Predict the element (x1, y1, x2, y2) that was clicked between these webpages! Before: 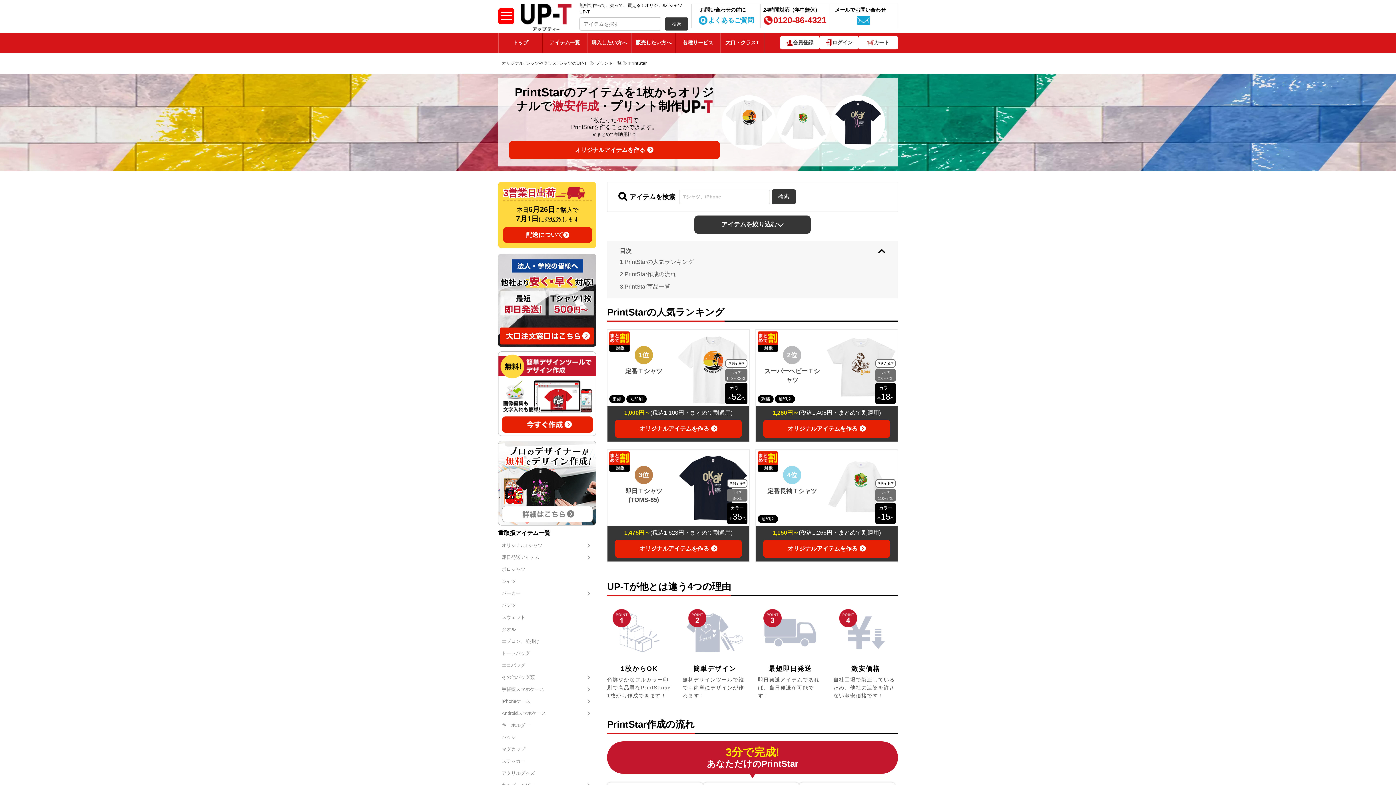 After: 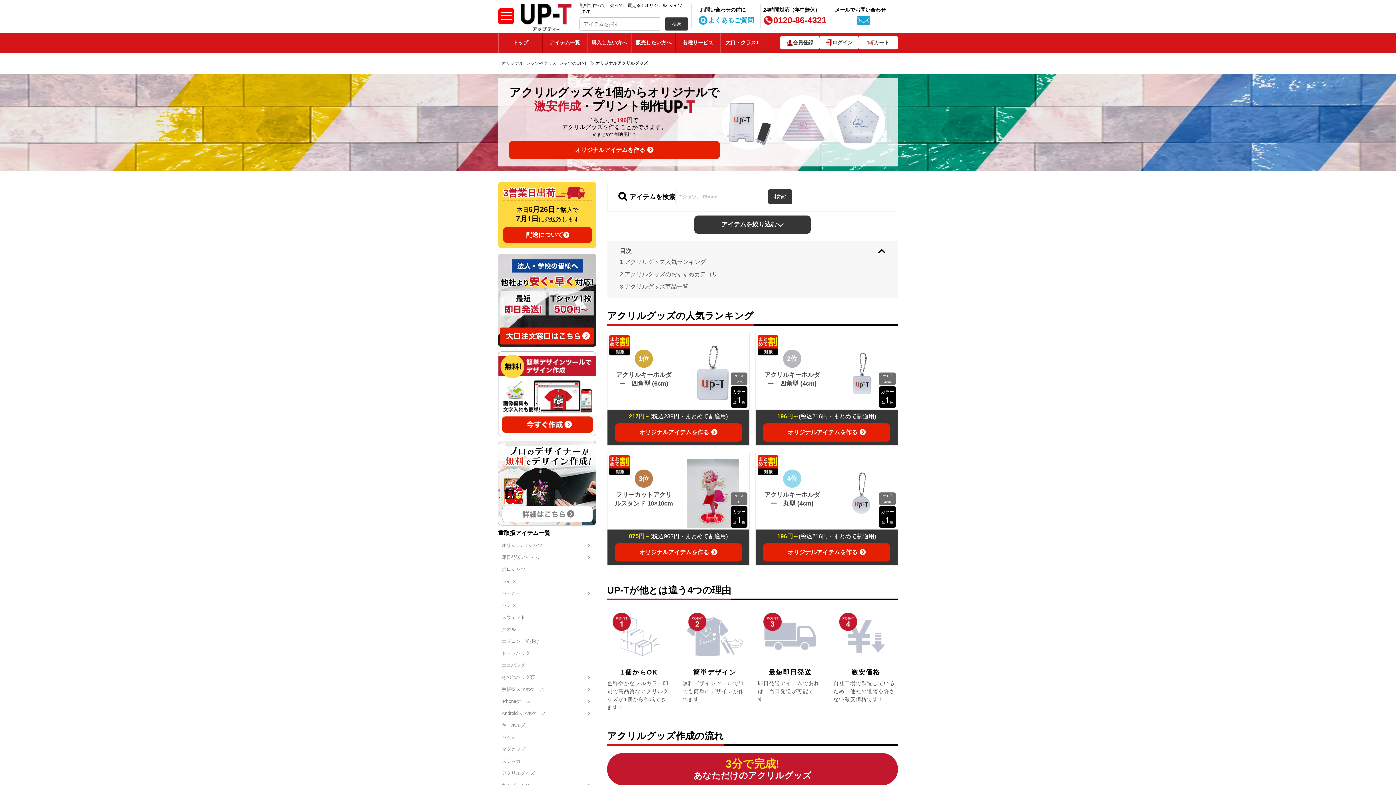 Action: label: アクリルグッズ bbox: (498, 767, 594, 779)